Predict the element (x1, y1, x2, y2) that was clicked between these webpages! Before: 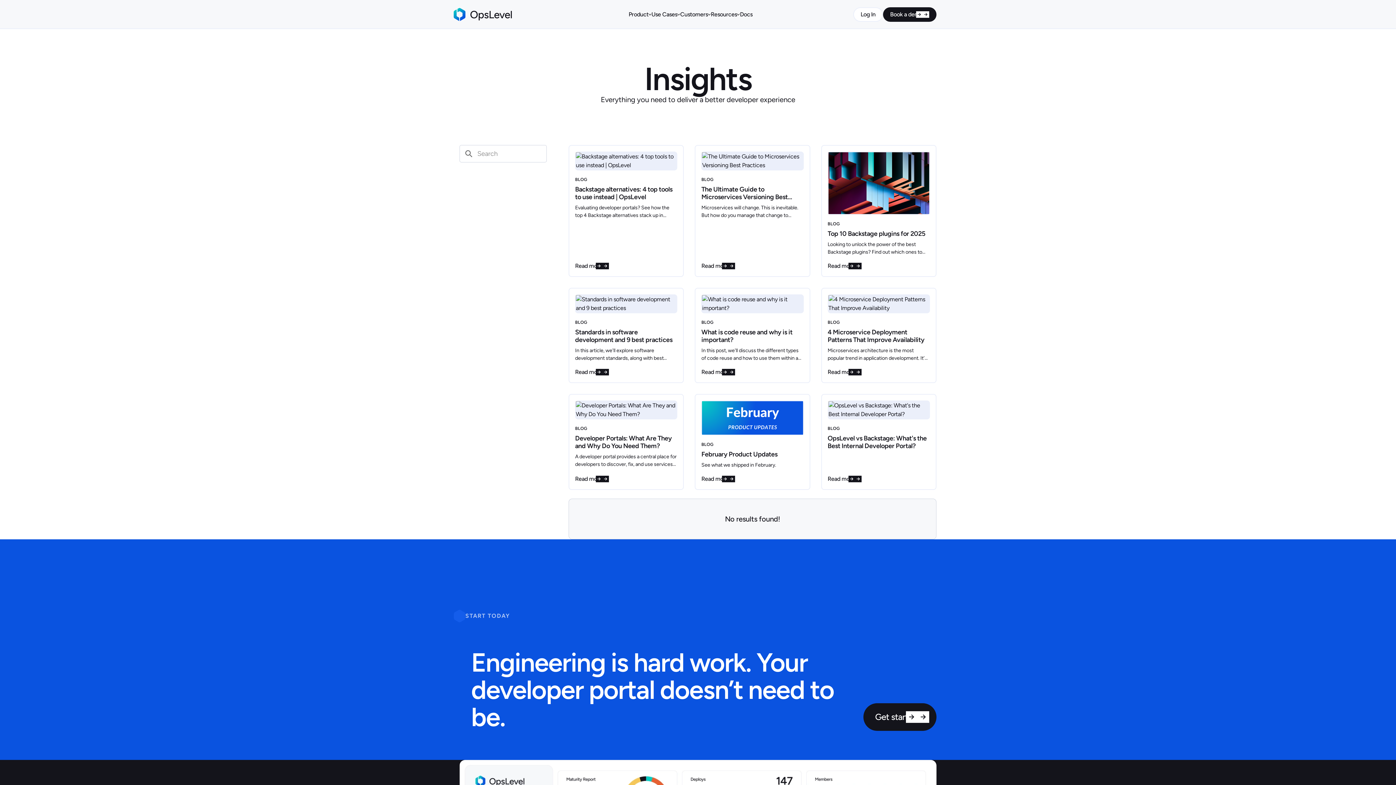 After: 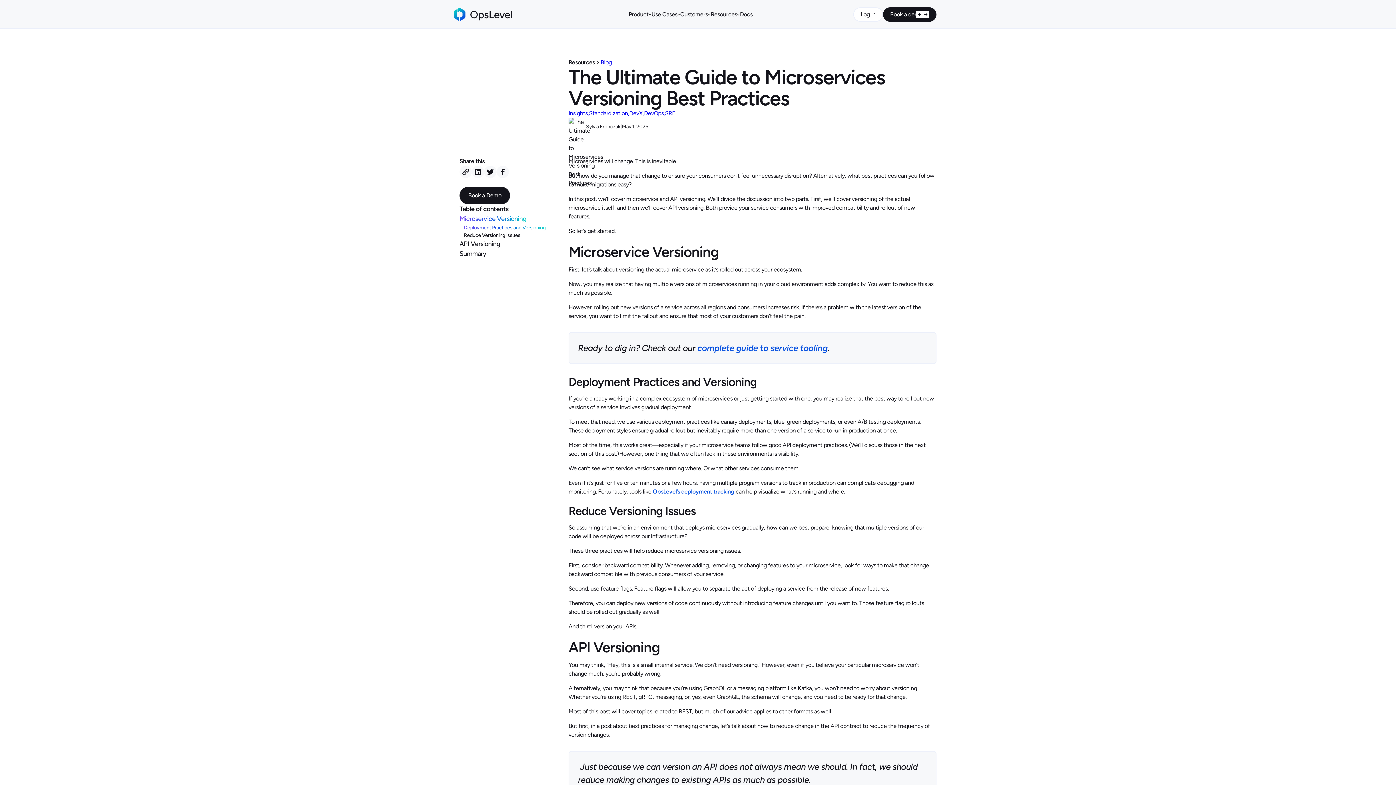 Action: bbox: (695, 145, 810, 276) label: BLOG
The Ultimate Guide to Microservices Versioning Best Practices

Microservices will change. This is inevitable. But how do you manage that change to ensure your consumers don’t feel unnecessary disruption? Alternatively, what best practices can you follow to make migrations easy?

Read more